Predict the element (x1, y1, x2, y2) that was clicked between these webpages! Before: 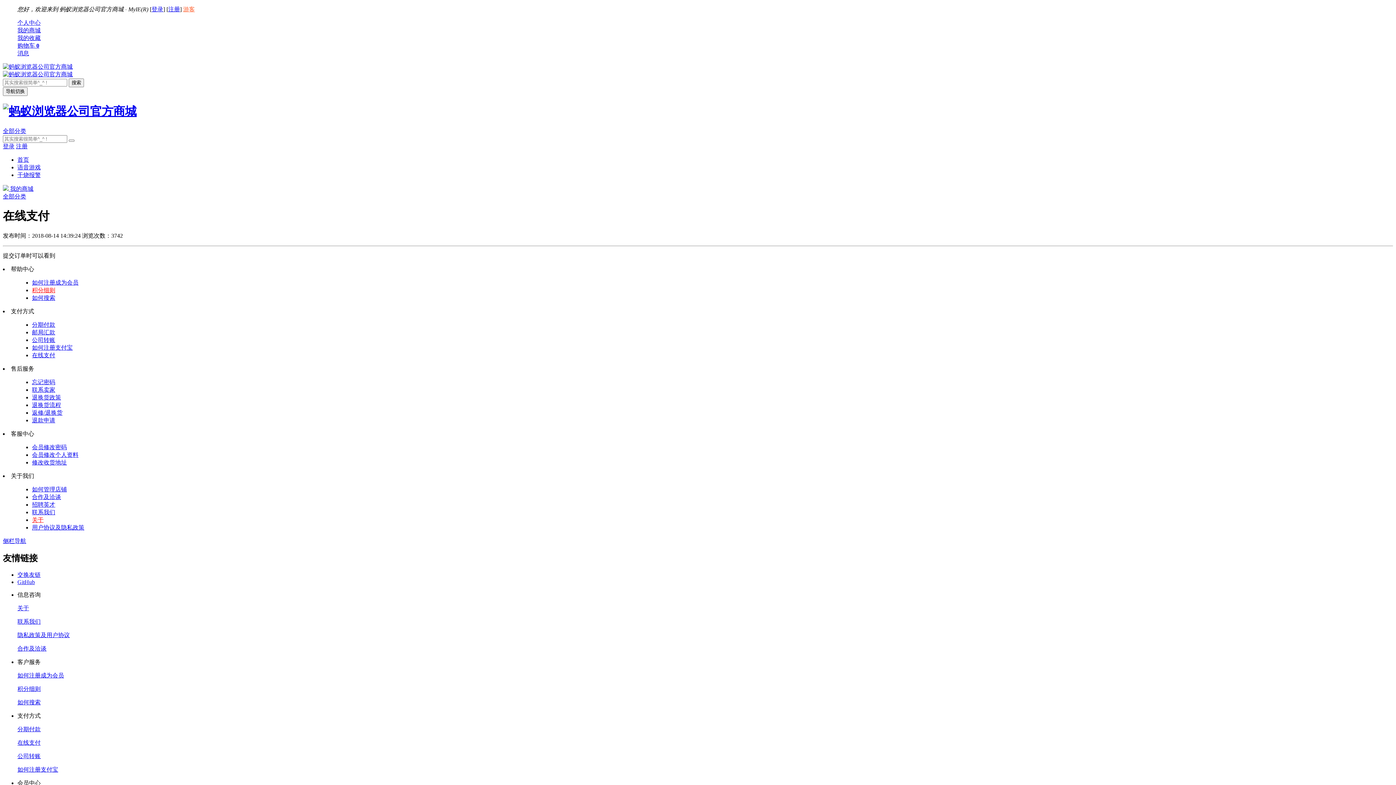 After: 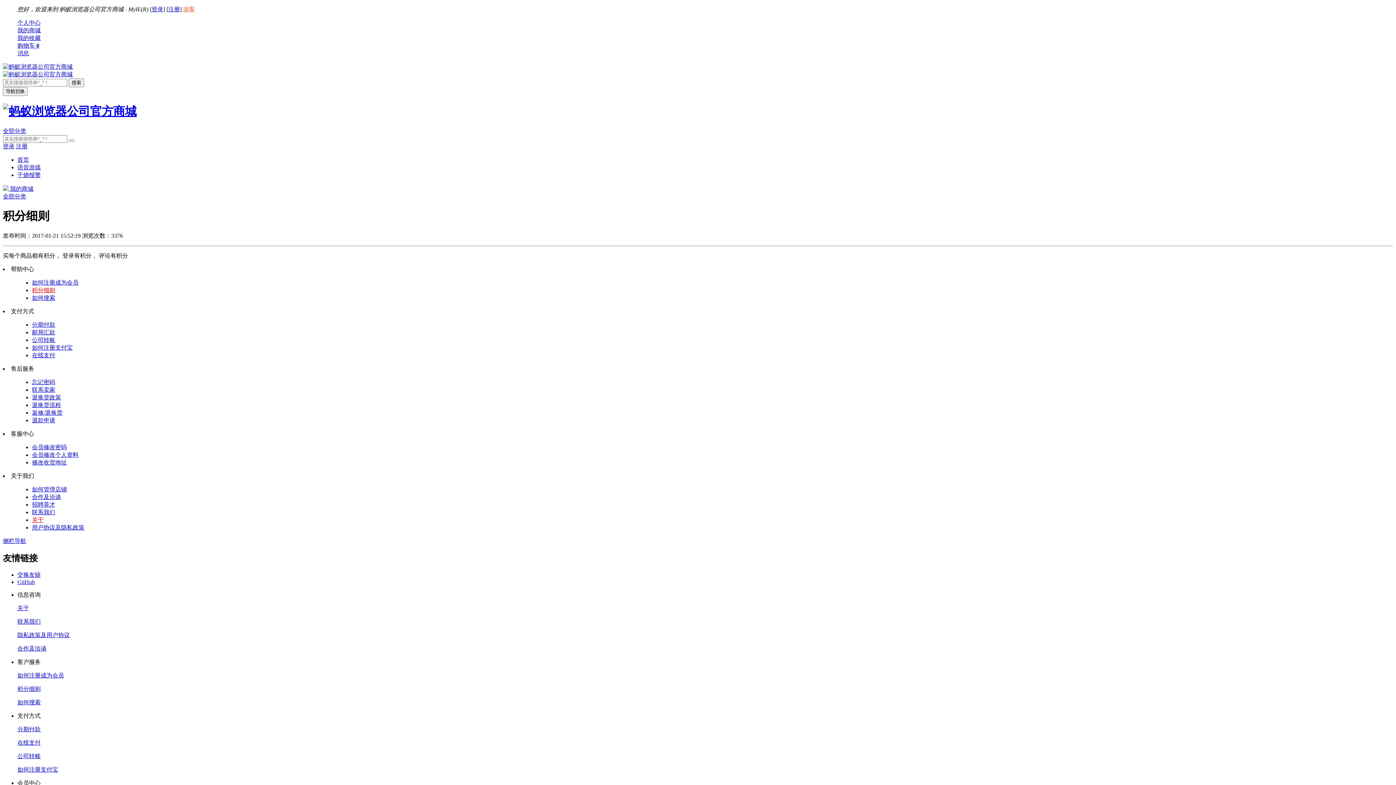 Action: label: 积分细则 bbox: (17, 686, 40, 692)